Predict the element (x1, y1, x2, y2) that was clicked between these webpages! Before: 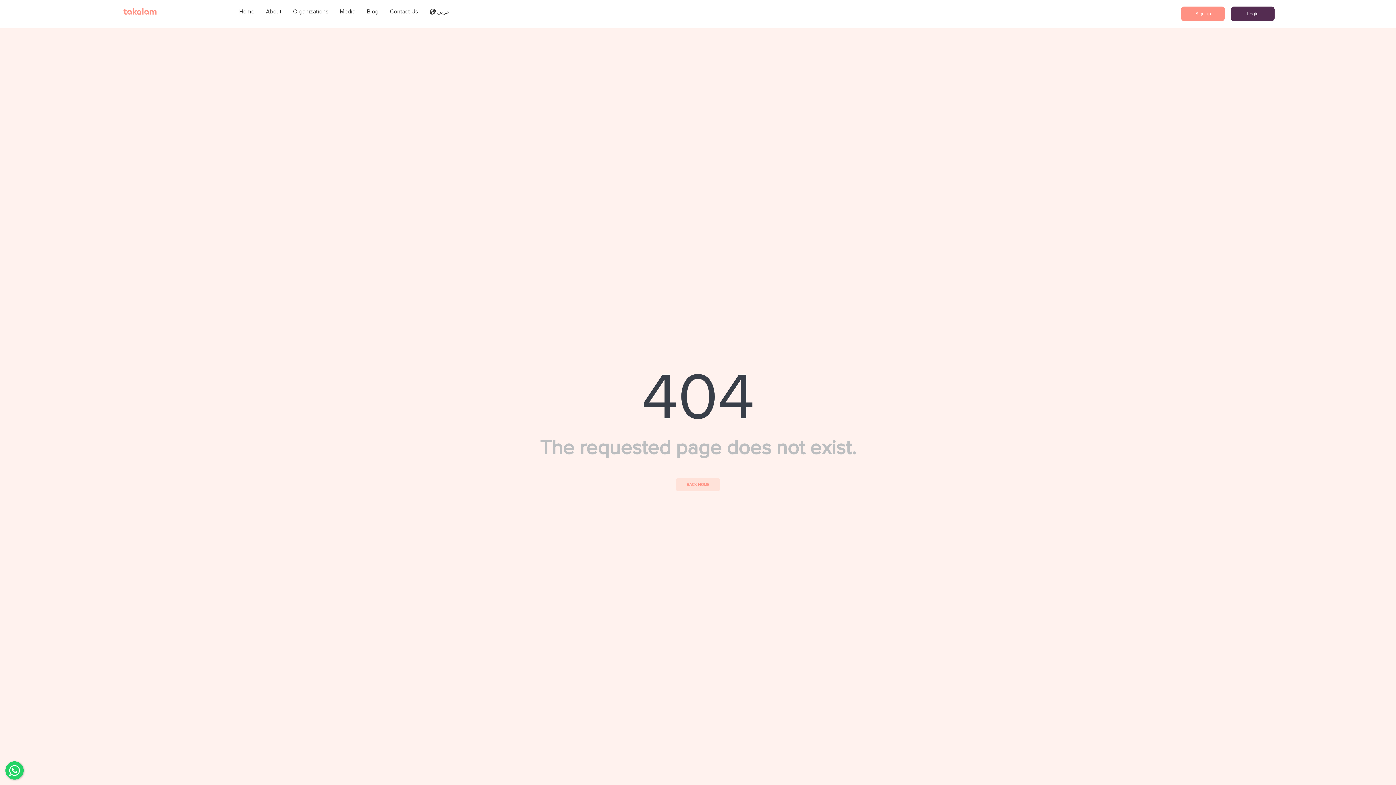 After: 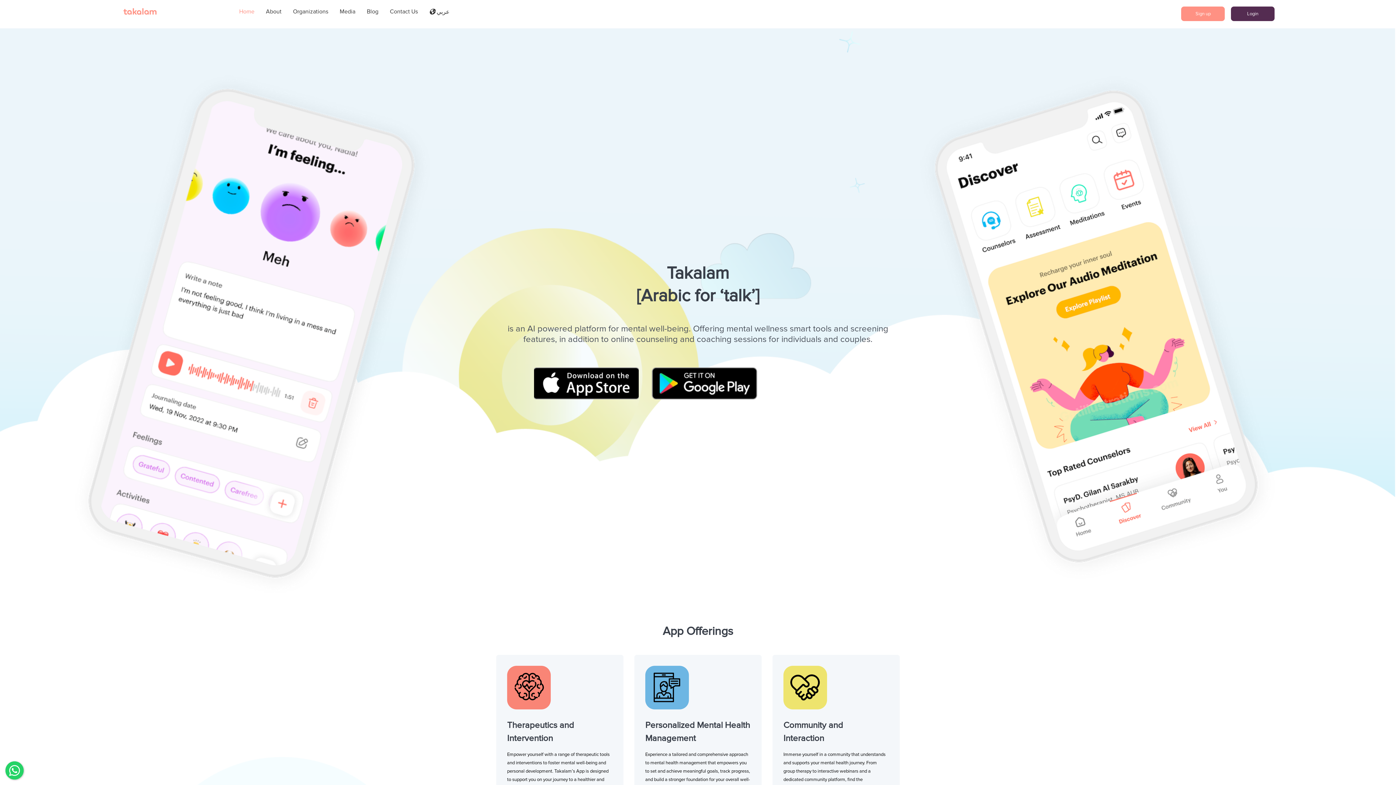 Action: bbox: (676, 478, 720, 491) label: BACK HOME